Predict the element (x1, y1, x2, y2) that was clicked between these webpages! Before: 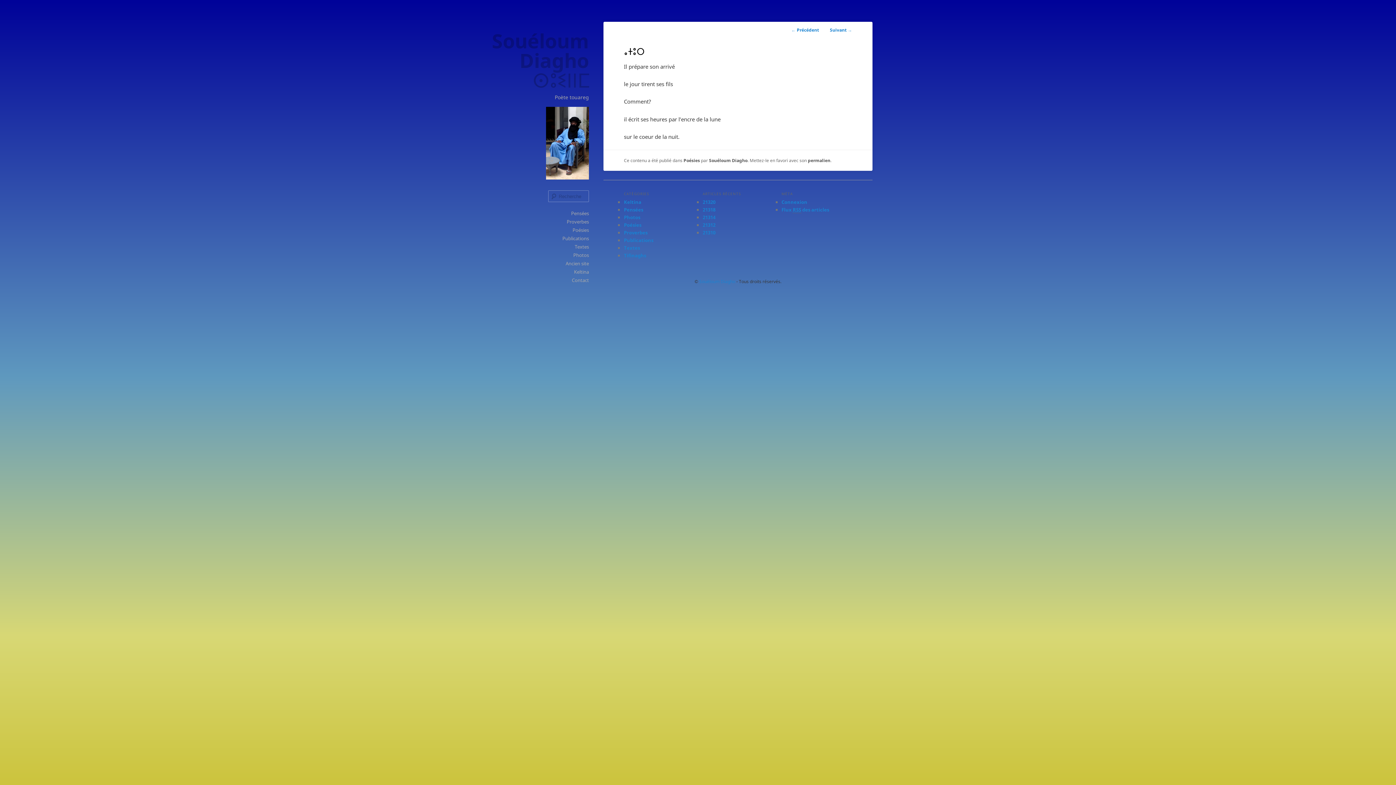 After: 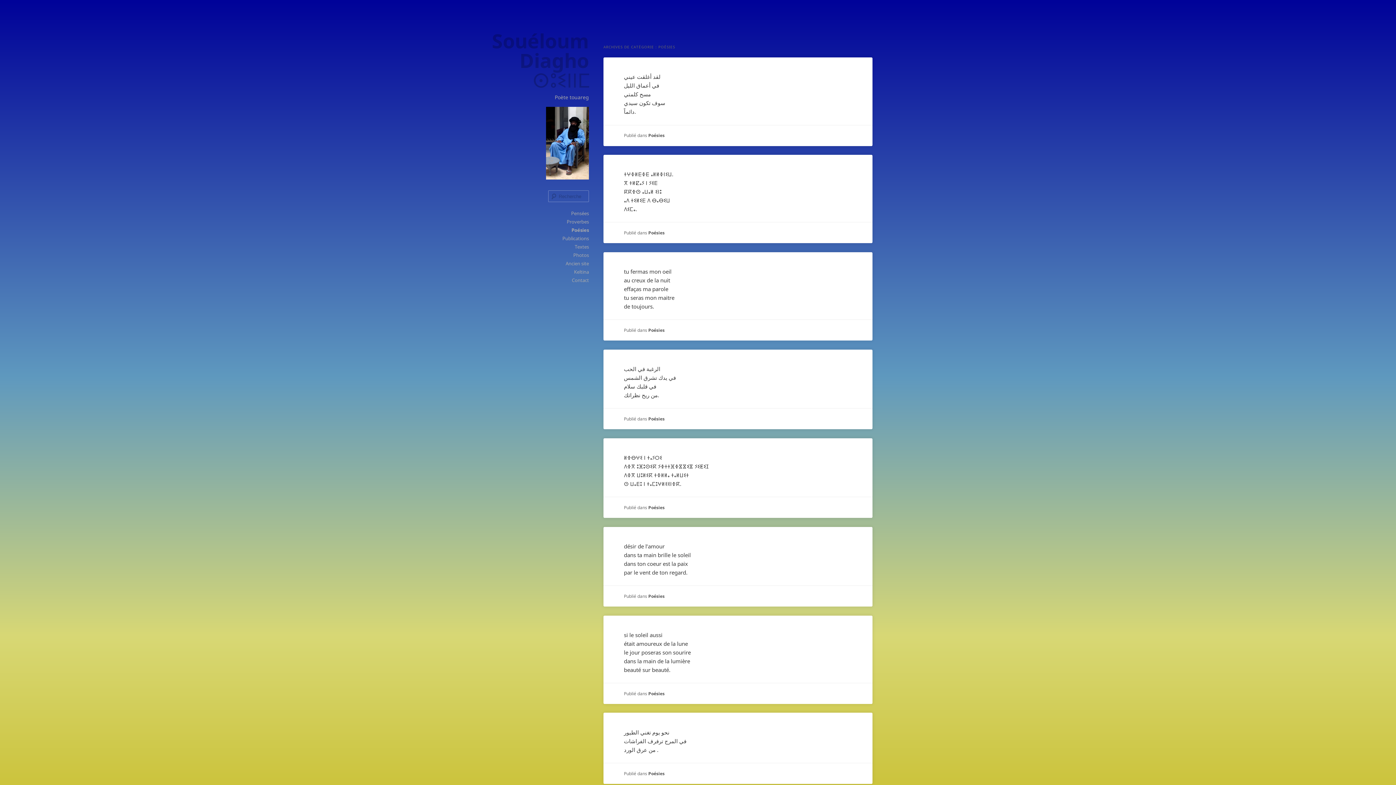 Action: bbox: (624, 221, 641, 228) label: Poésies